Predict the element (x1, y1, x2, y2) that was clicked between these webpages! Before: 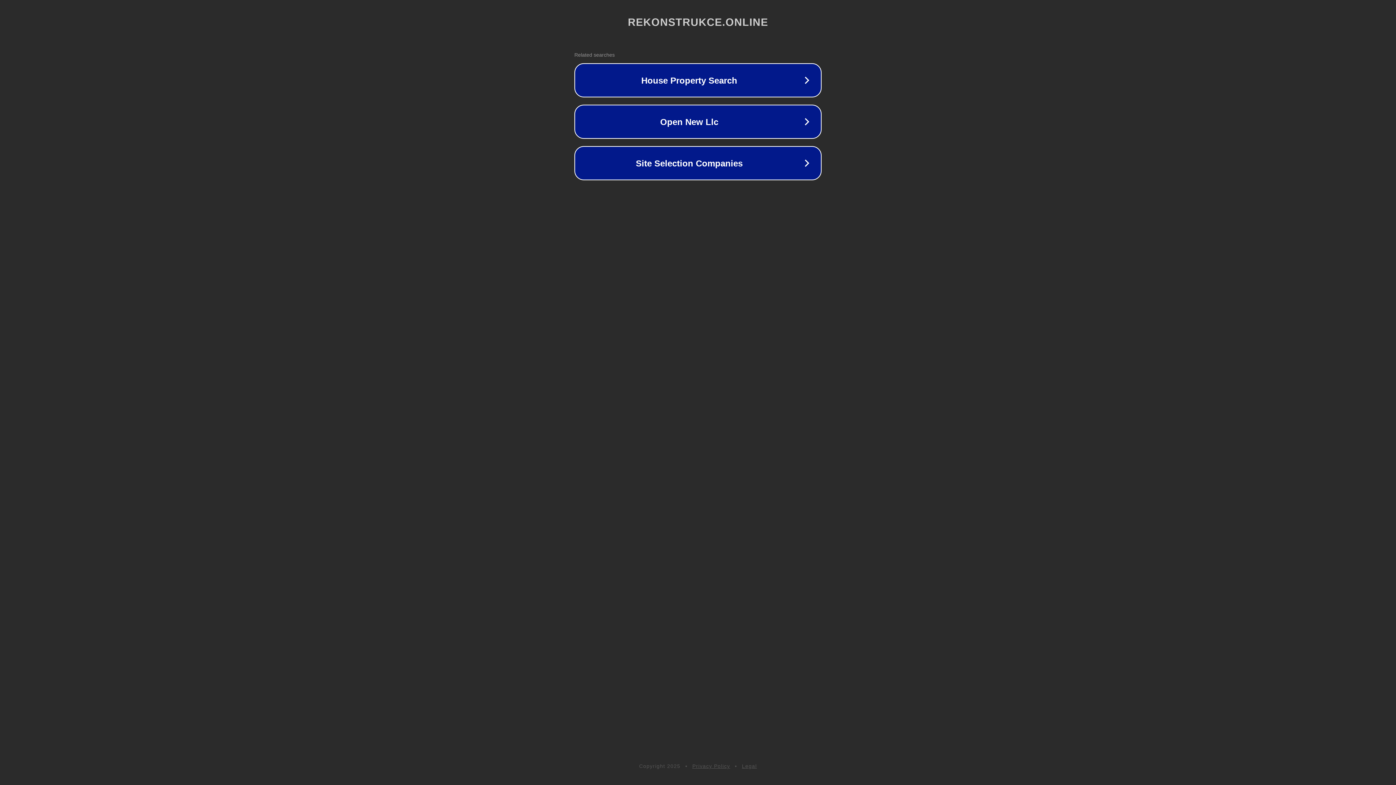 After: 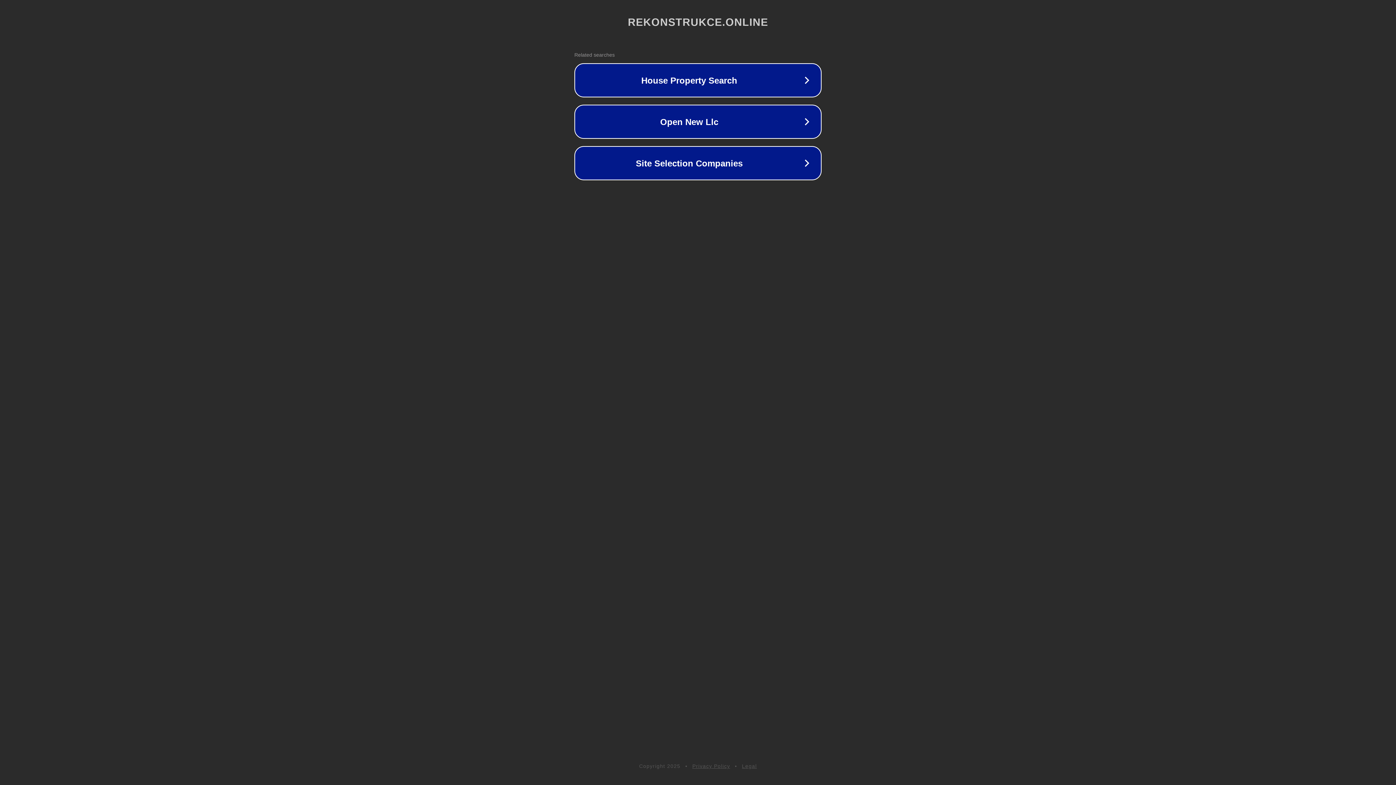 Action: bbox: (742, 763, 757, 769) label: Legal